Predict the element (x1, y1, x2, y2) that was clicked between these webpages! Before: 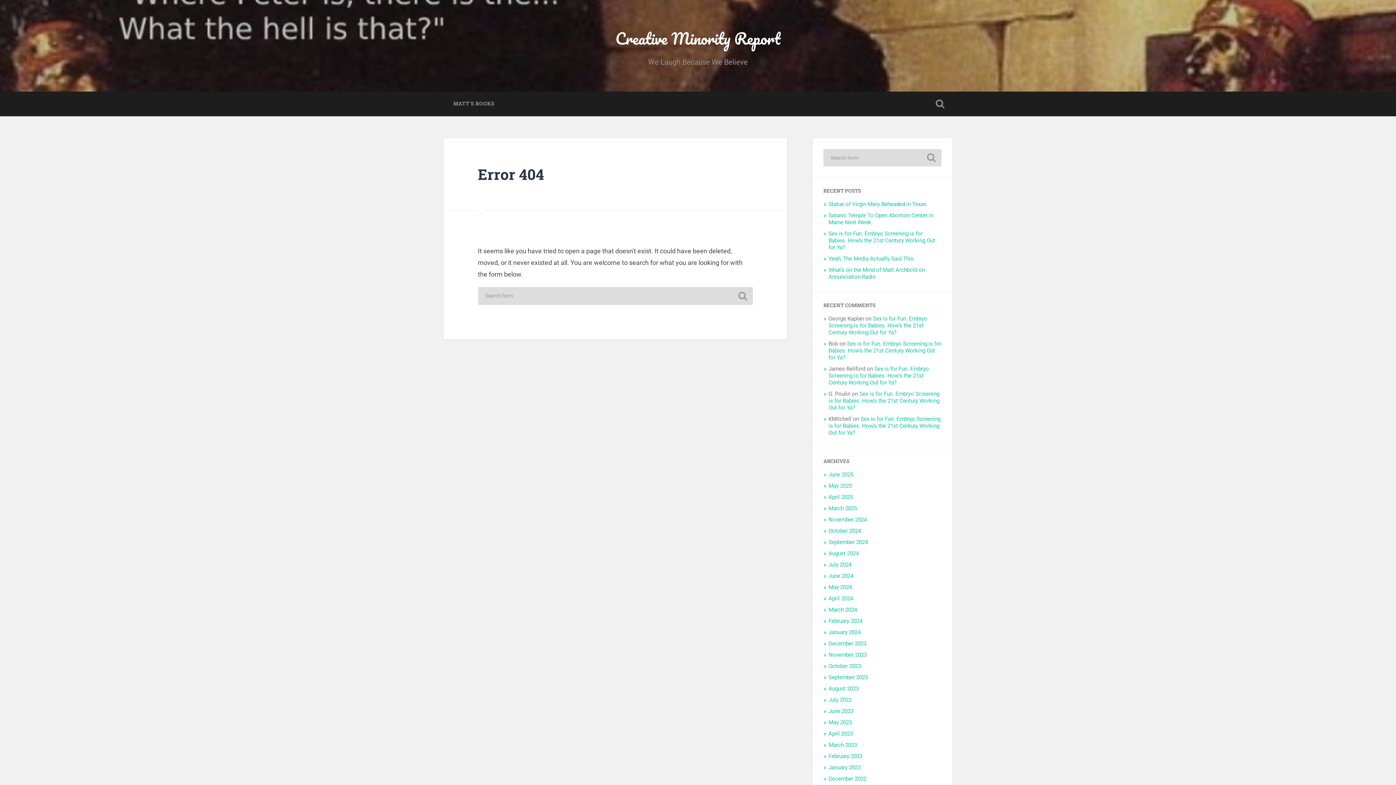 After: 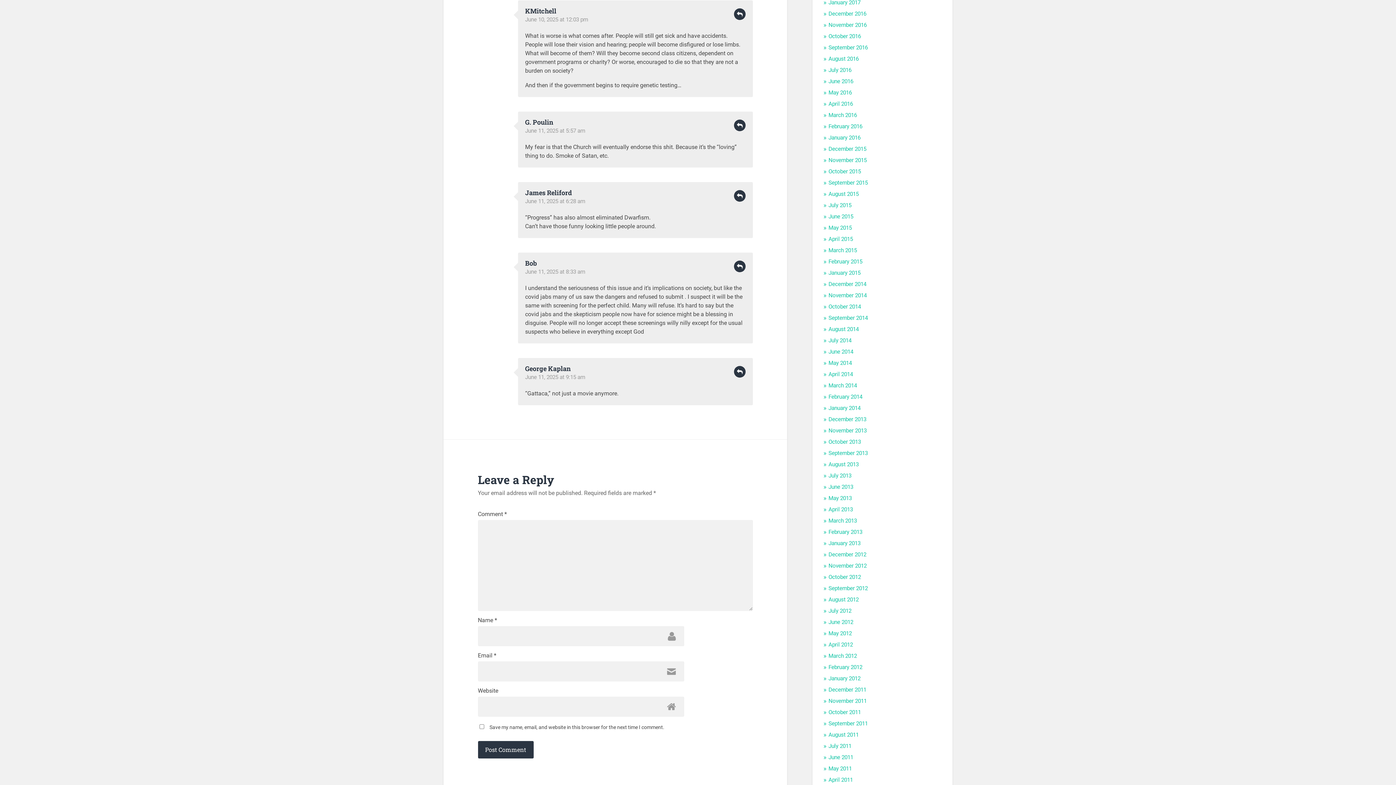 Action: bbox: (828, 416, 940, 436) label: Sex is for Fun. Embryo Screening is for Babies. How’s the 21st Century Working Out for Ya?